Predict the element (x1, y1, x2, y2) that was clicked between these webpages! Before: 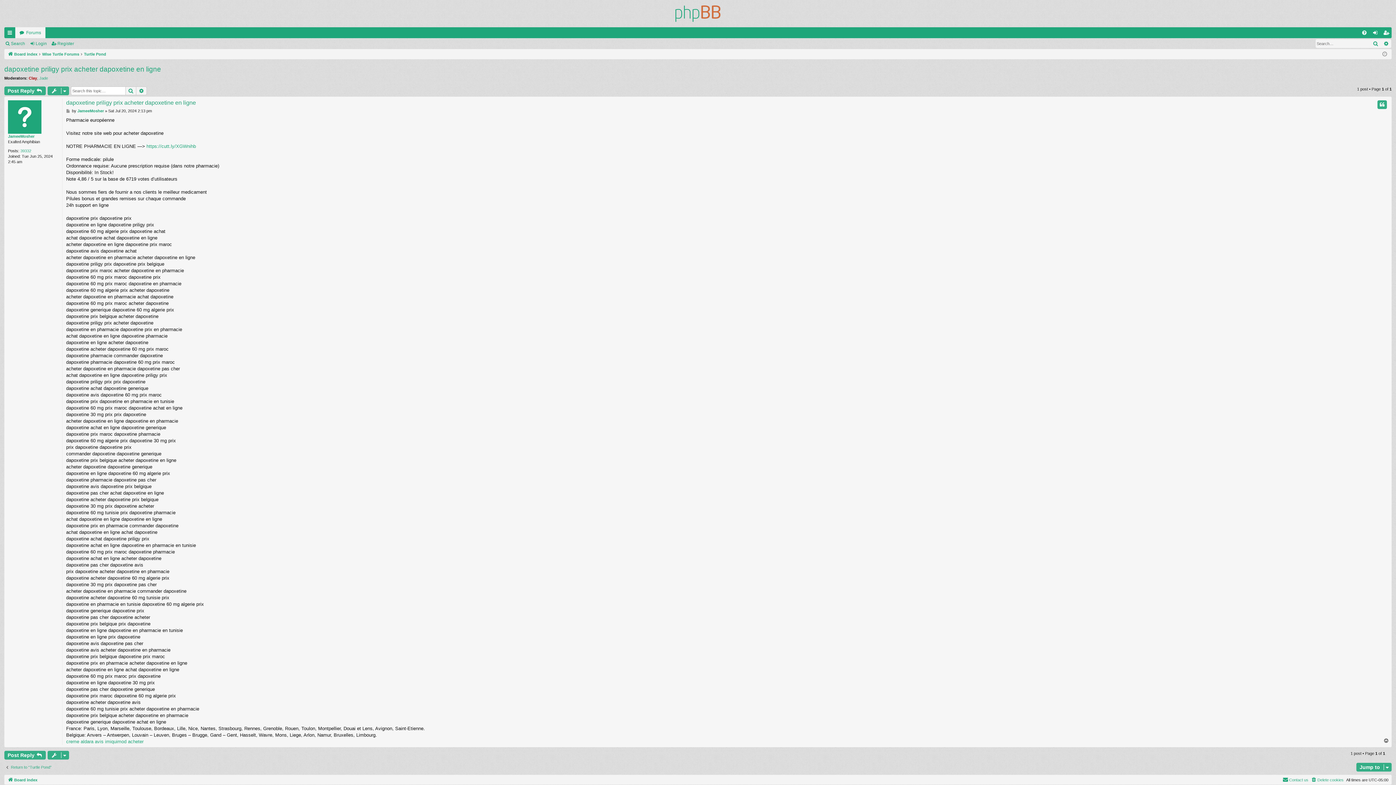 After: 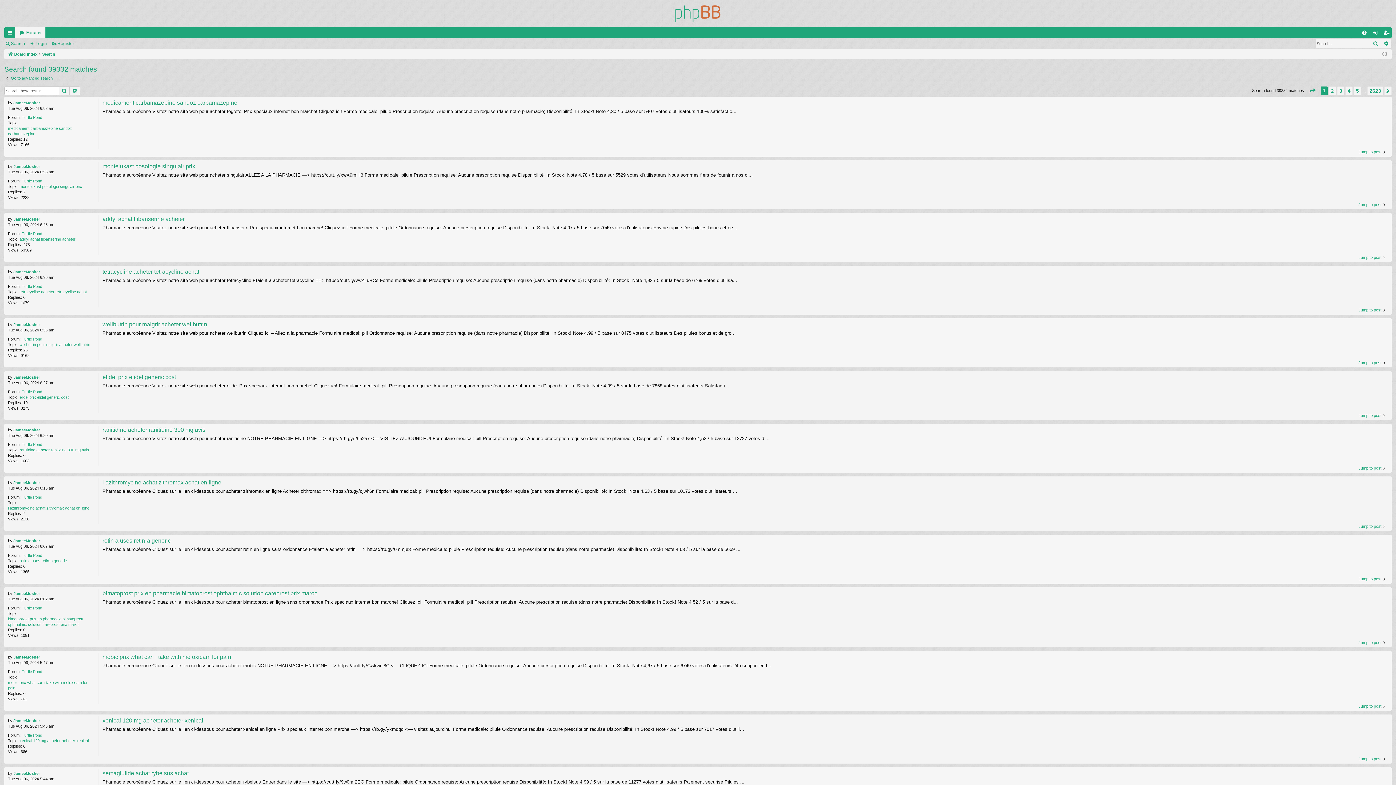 Action: bbox: (20, 148, 31, 153) label: 39332